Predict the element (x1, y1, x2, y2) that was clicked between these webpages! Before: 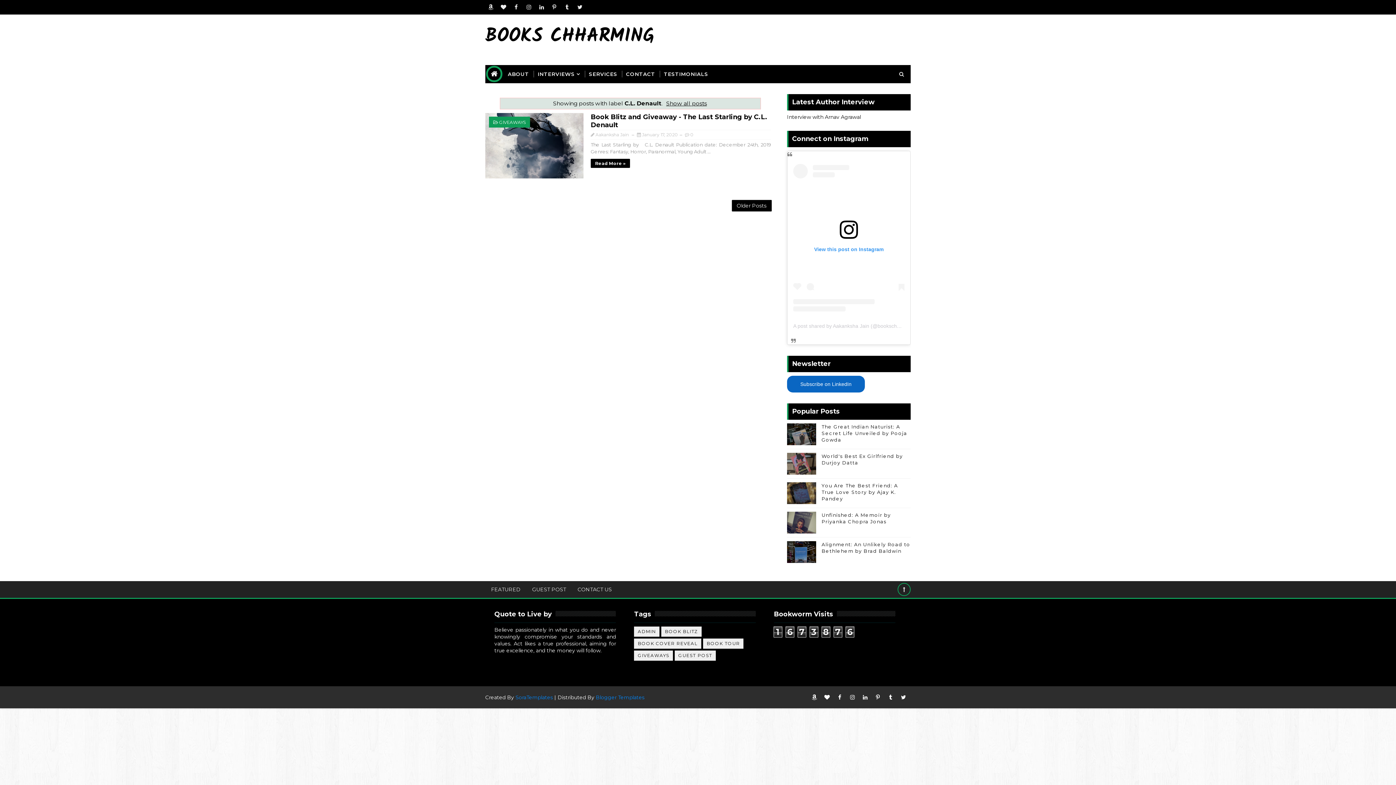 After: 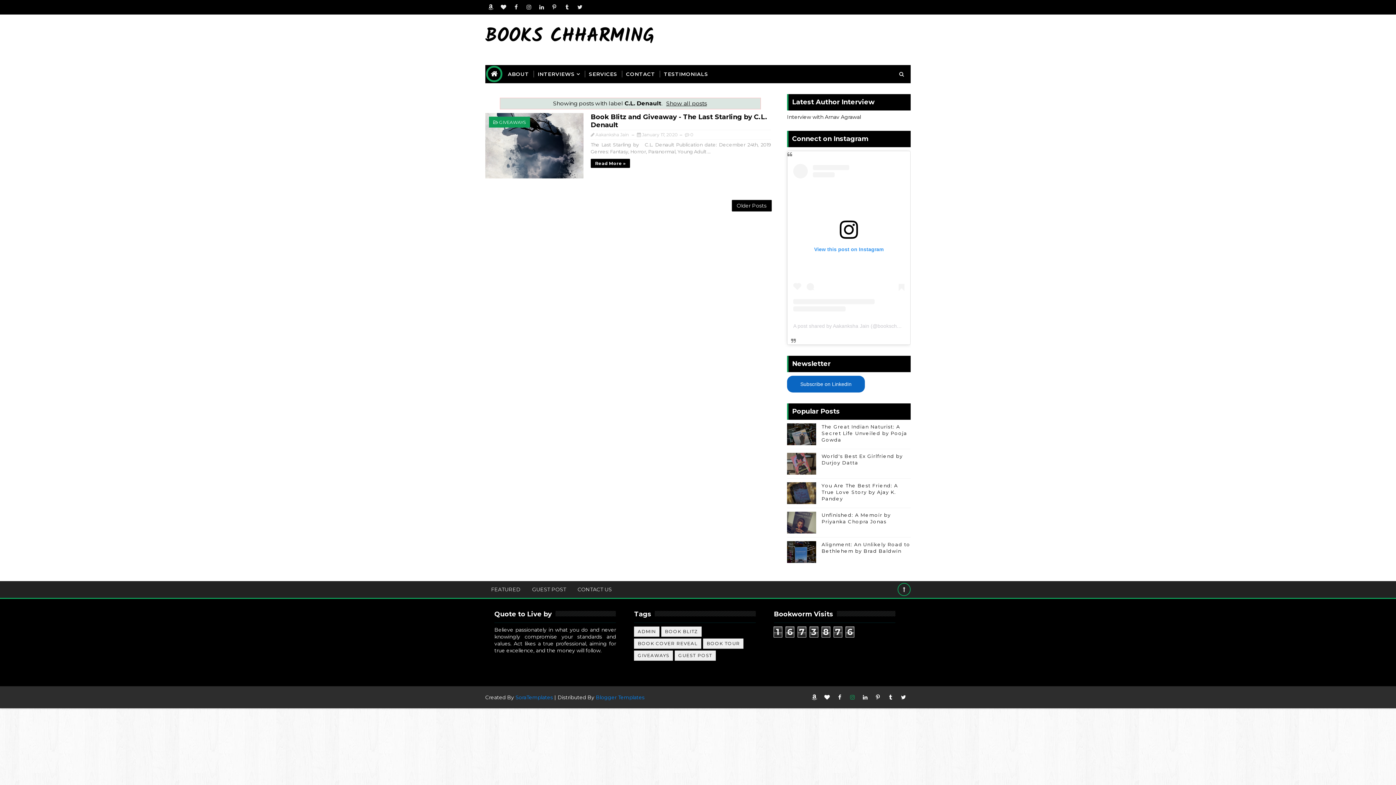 Action: bbox: (847, 692, 858, 703)